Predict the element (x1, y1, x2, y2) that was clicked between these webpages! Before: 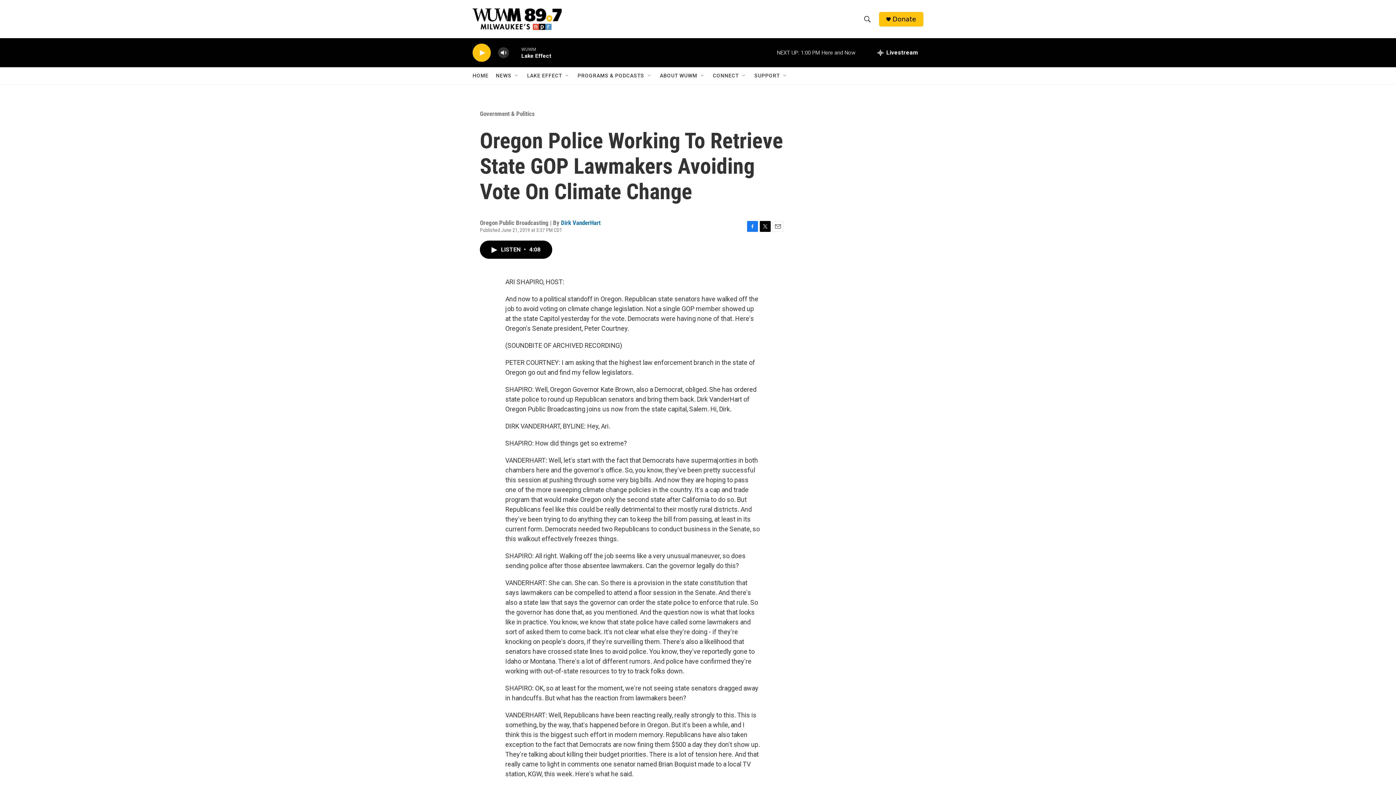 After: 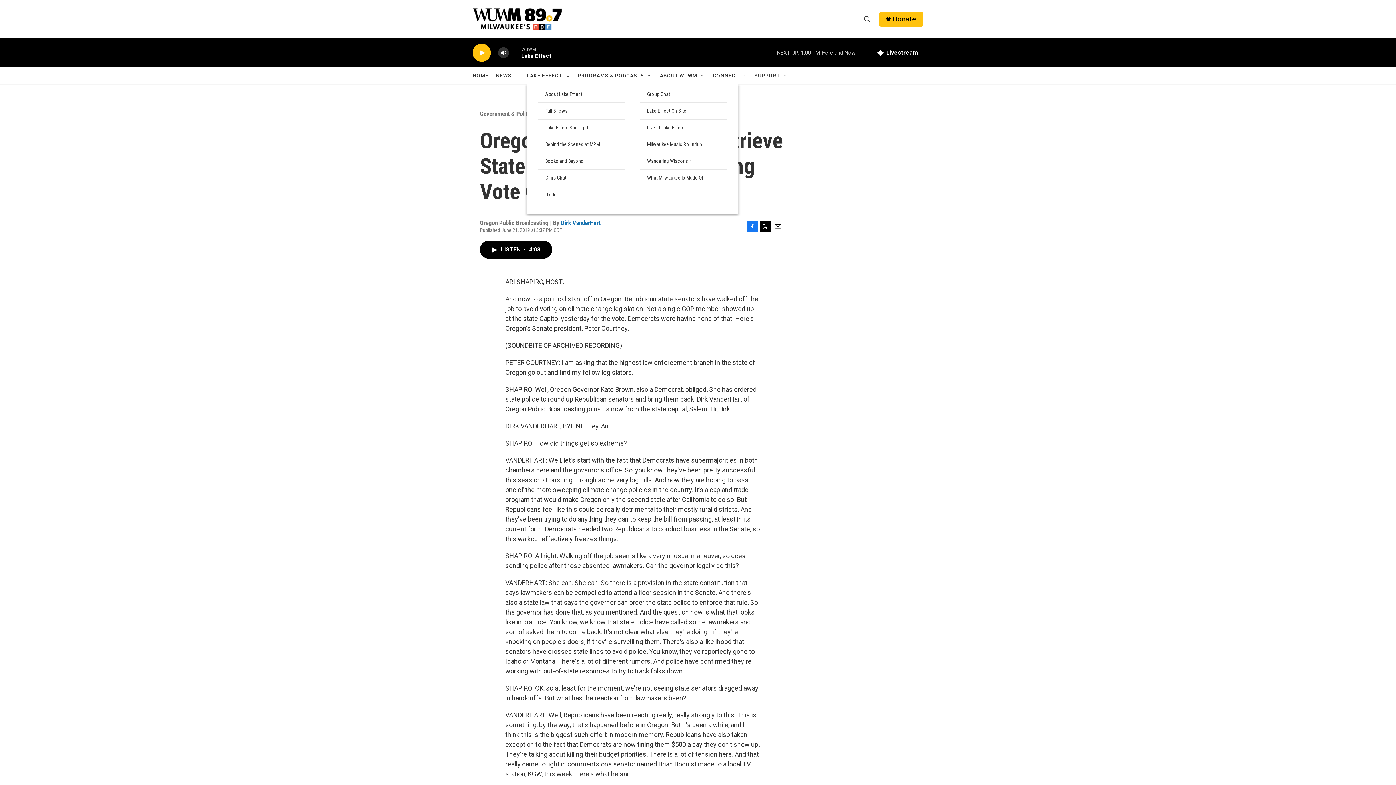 Action: bbox: (564, 72, 570, 78) label: Open Sub Navigation